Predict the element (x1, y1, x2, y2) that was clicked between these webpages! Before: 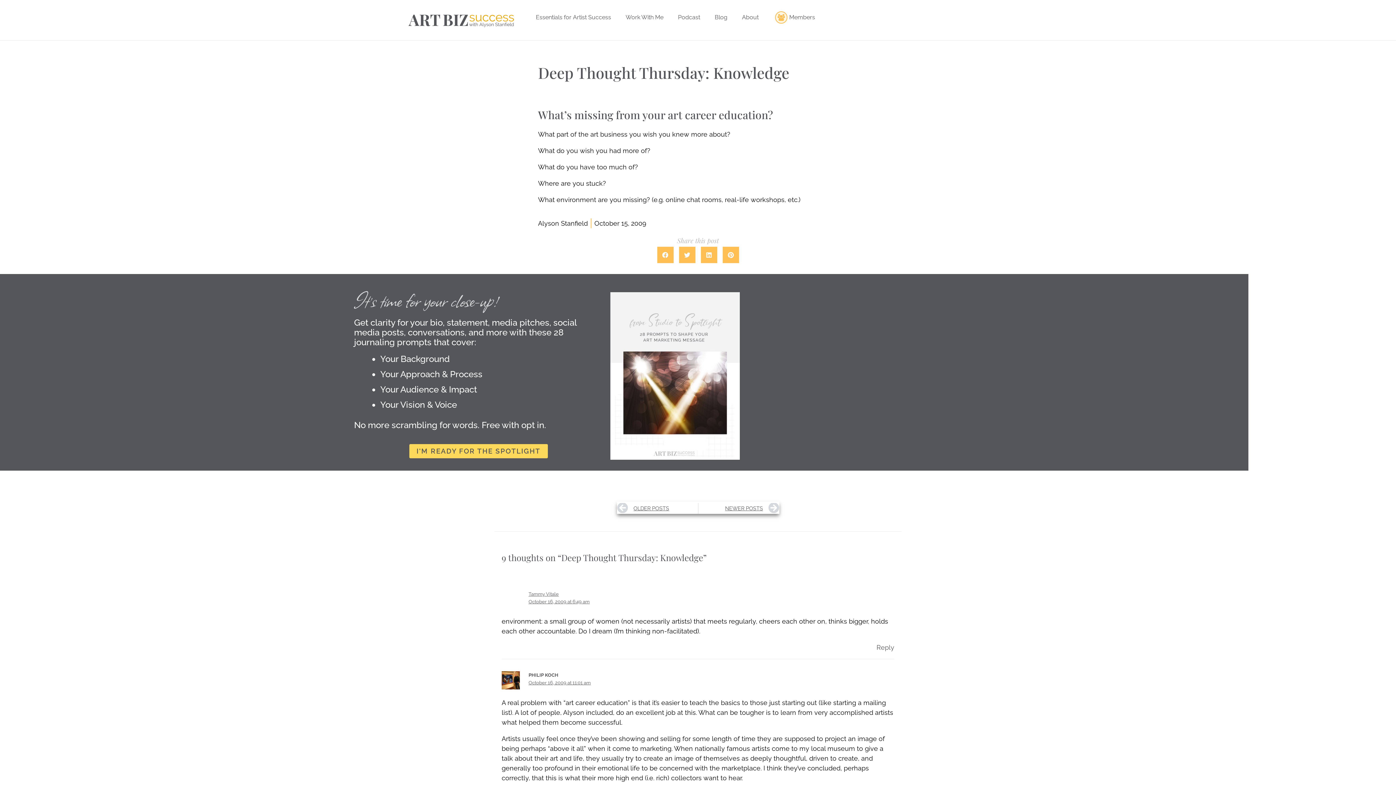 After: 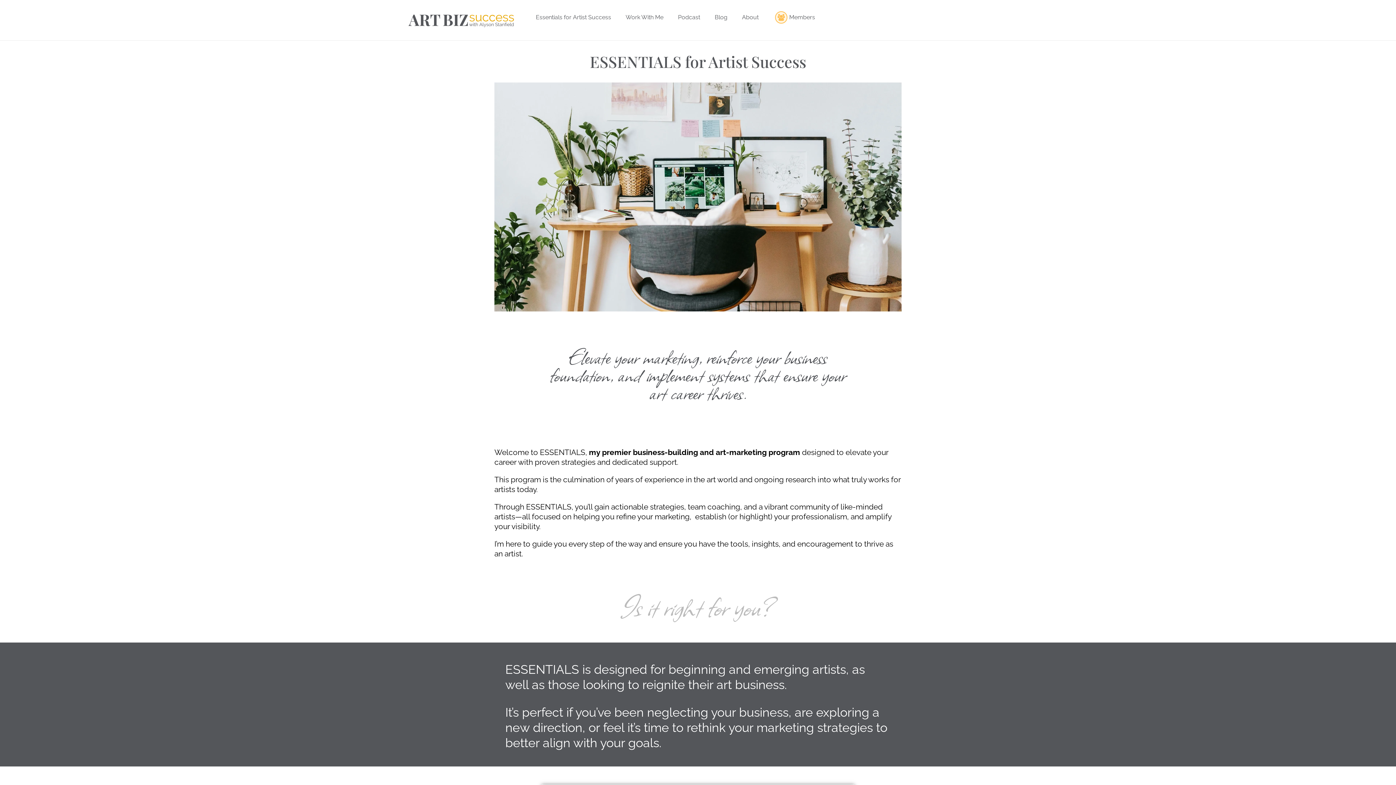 Action: bbox: (530, 4, 620, 30) label: Essentials for Artist Success